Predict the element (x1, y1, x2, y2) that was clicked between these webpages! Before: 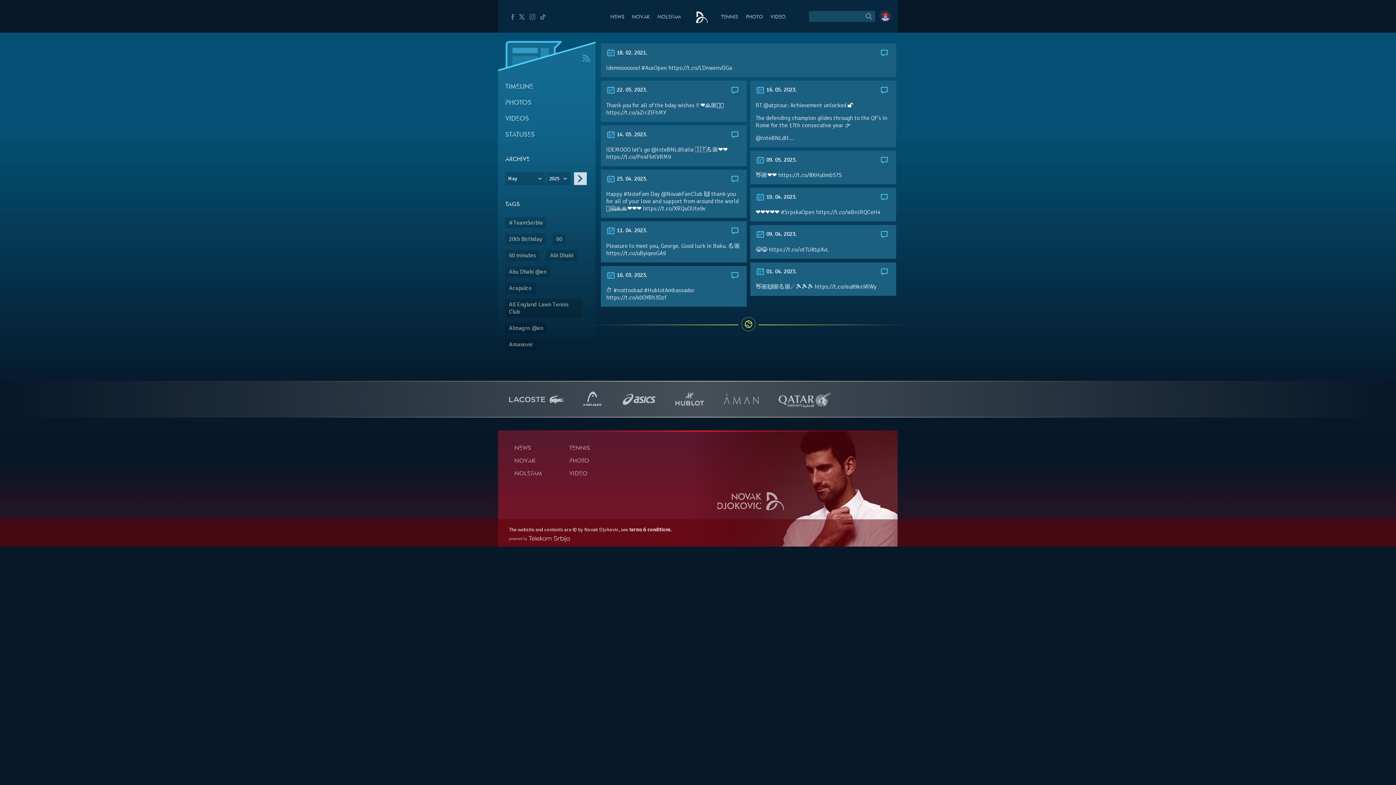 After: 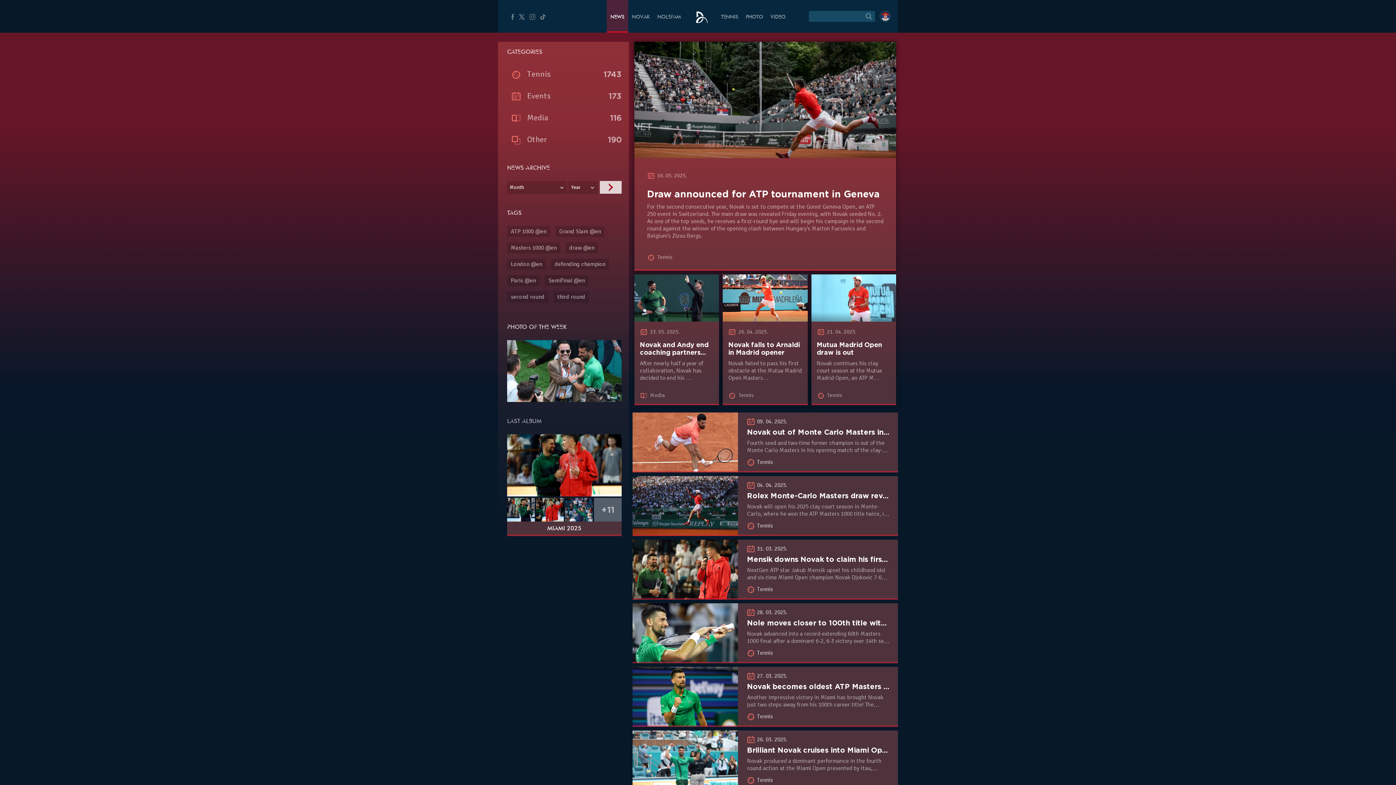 Action: bbox: (514, 445, 531, 451) label: NEWS